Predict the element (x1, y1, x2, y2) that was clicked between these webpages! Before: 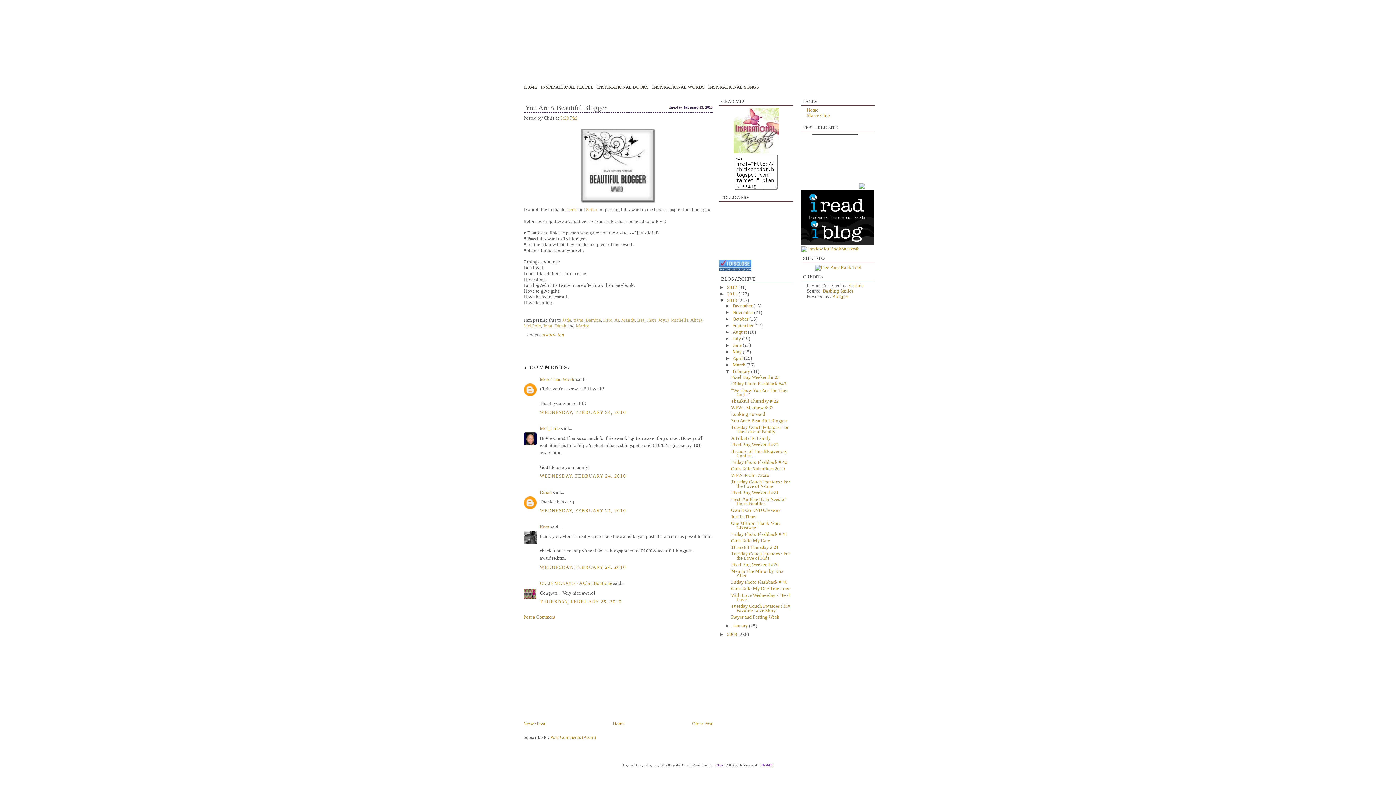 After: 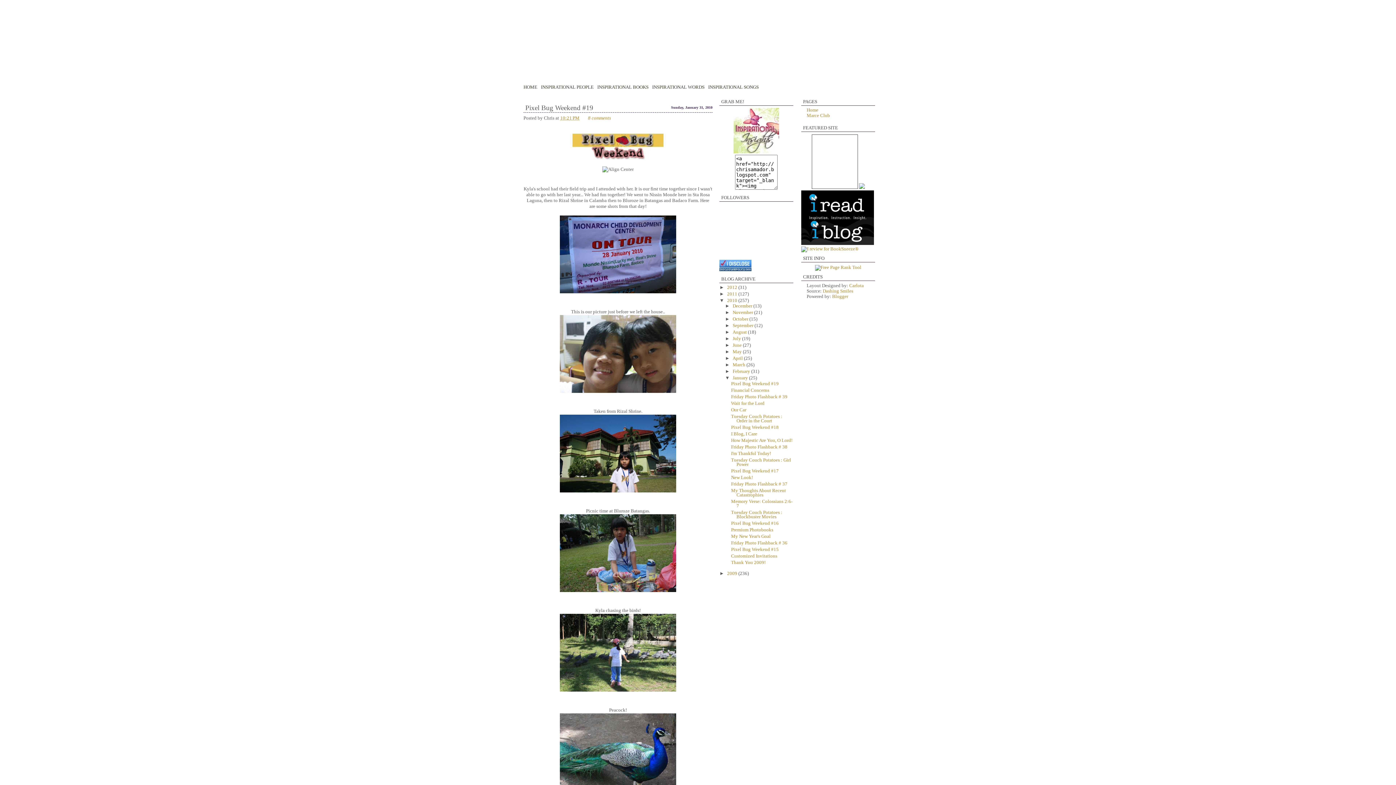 Action: bbox: (732, 623, 749, 628) label: January 